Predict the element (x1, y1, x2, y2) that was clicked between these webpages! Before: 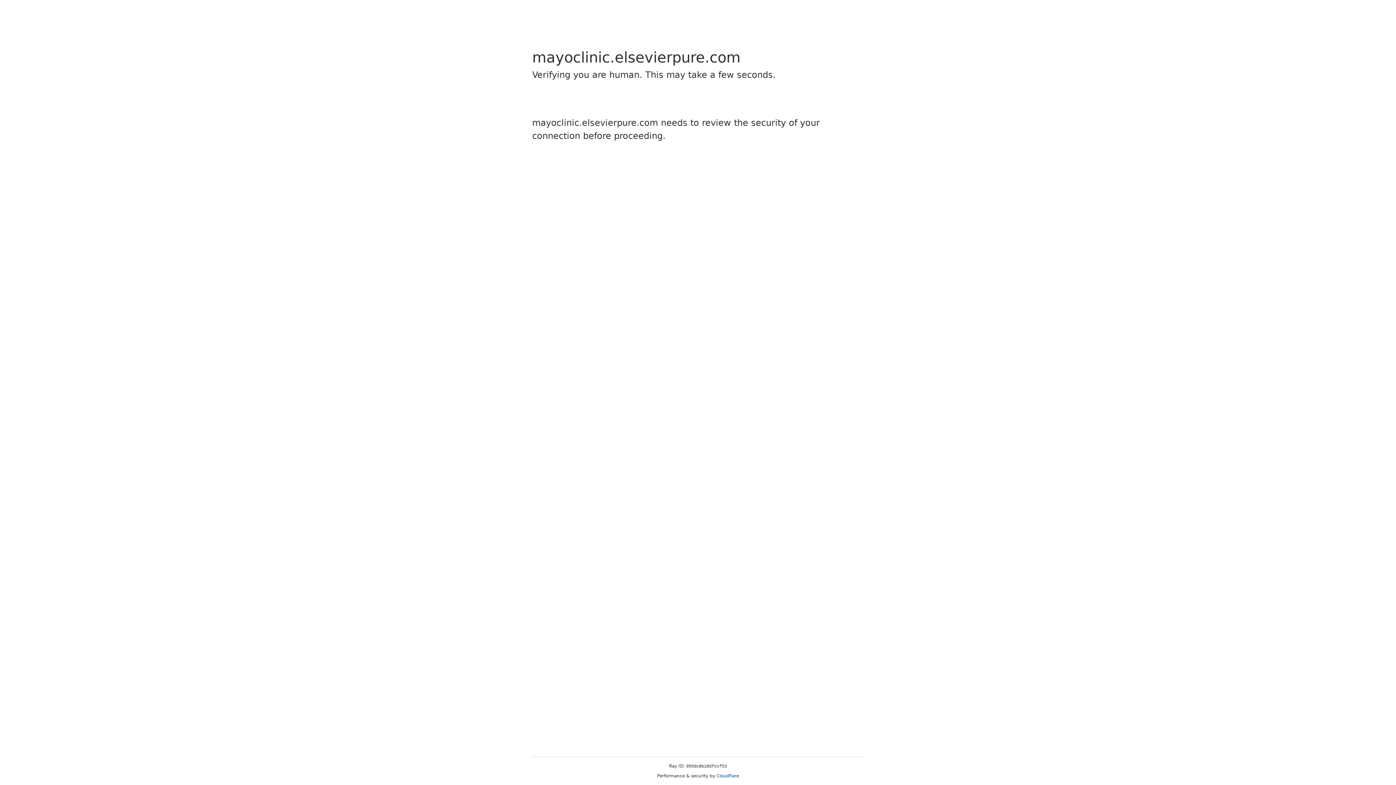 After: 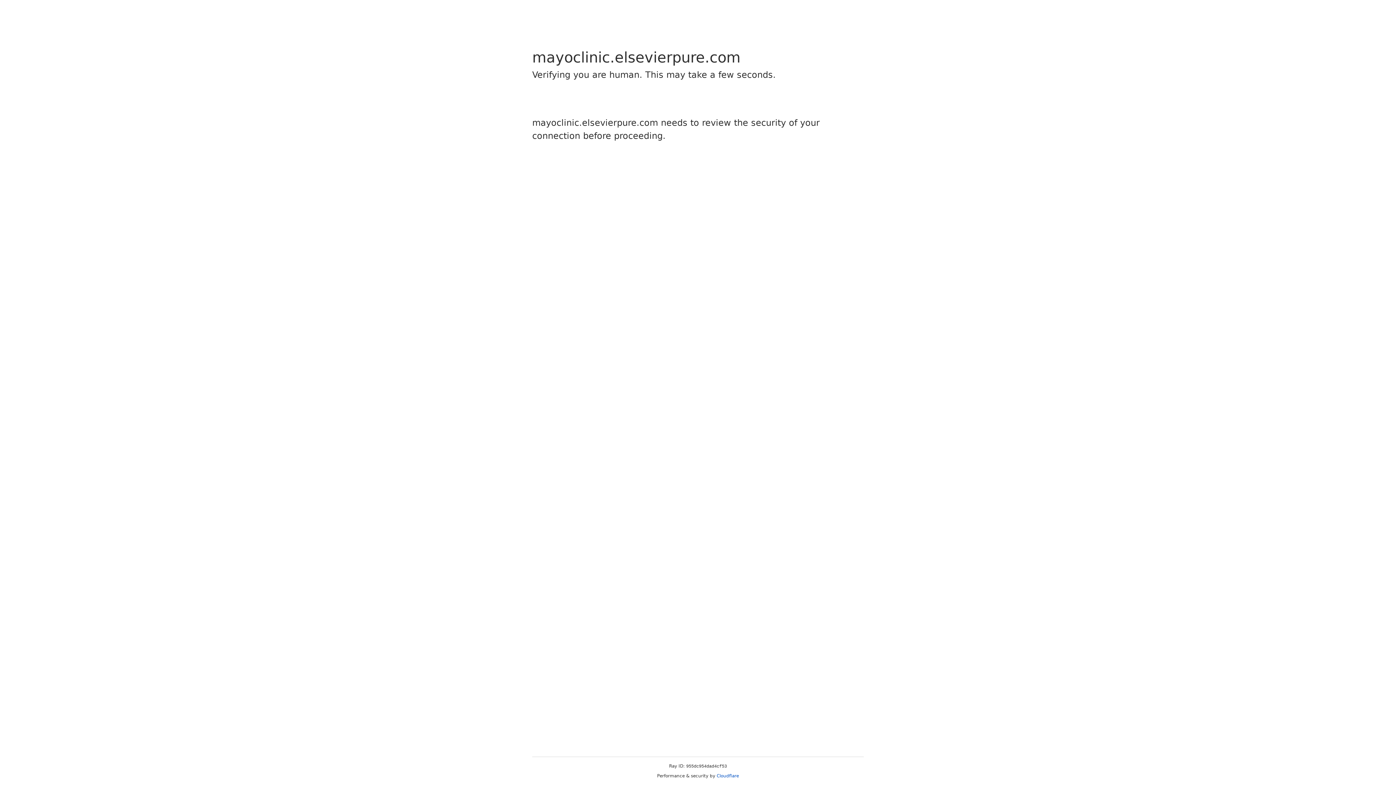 Action: label: Cloudflare bbox: (716, 773, 739, 778)